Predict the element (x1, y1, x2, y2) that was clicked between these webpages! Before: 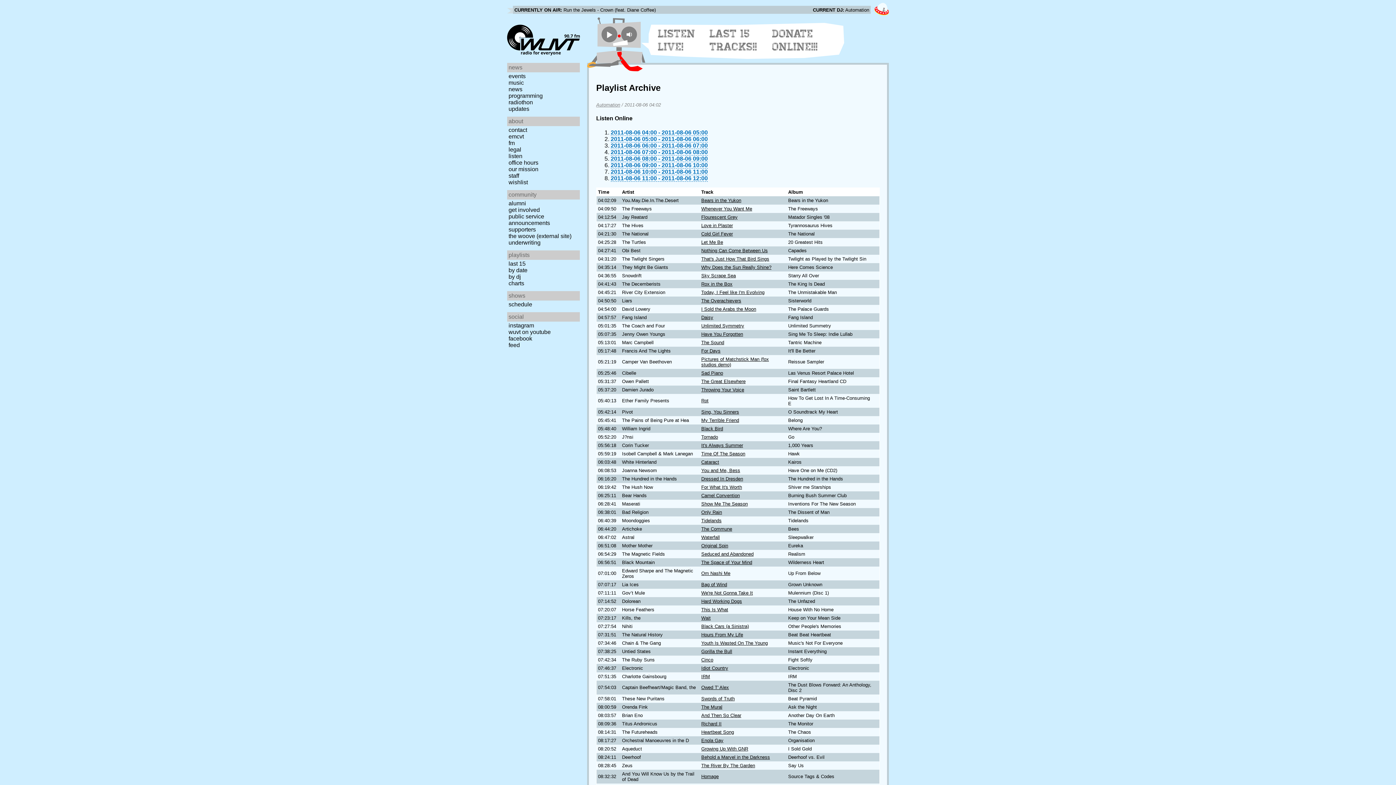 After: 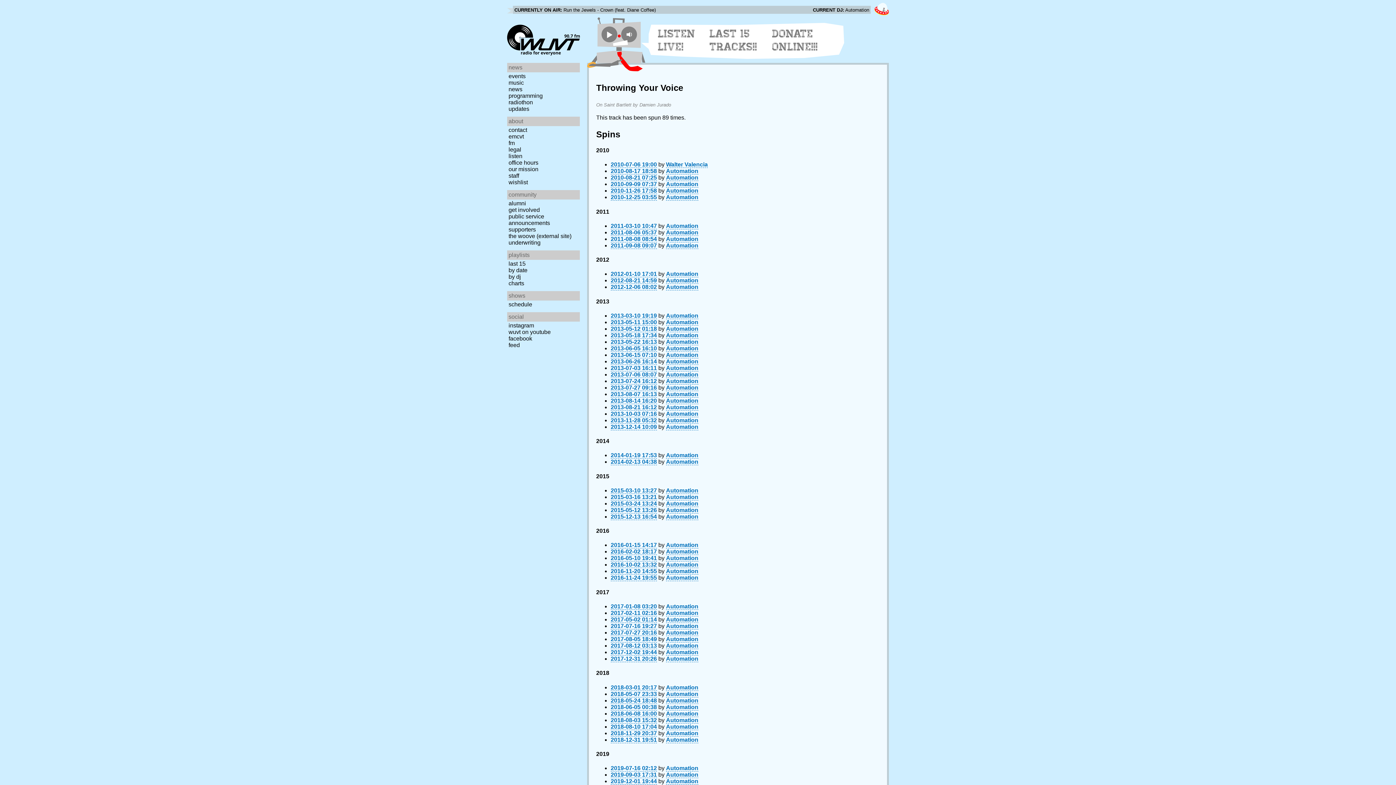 Action: label: Throwing Your Voice bbox: (701, 387, 744, 392)